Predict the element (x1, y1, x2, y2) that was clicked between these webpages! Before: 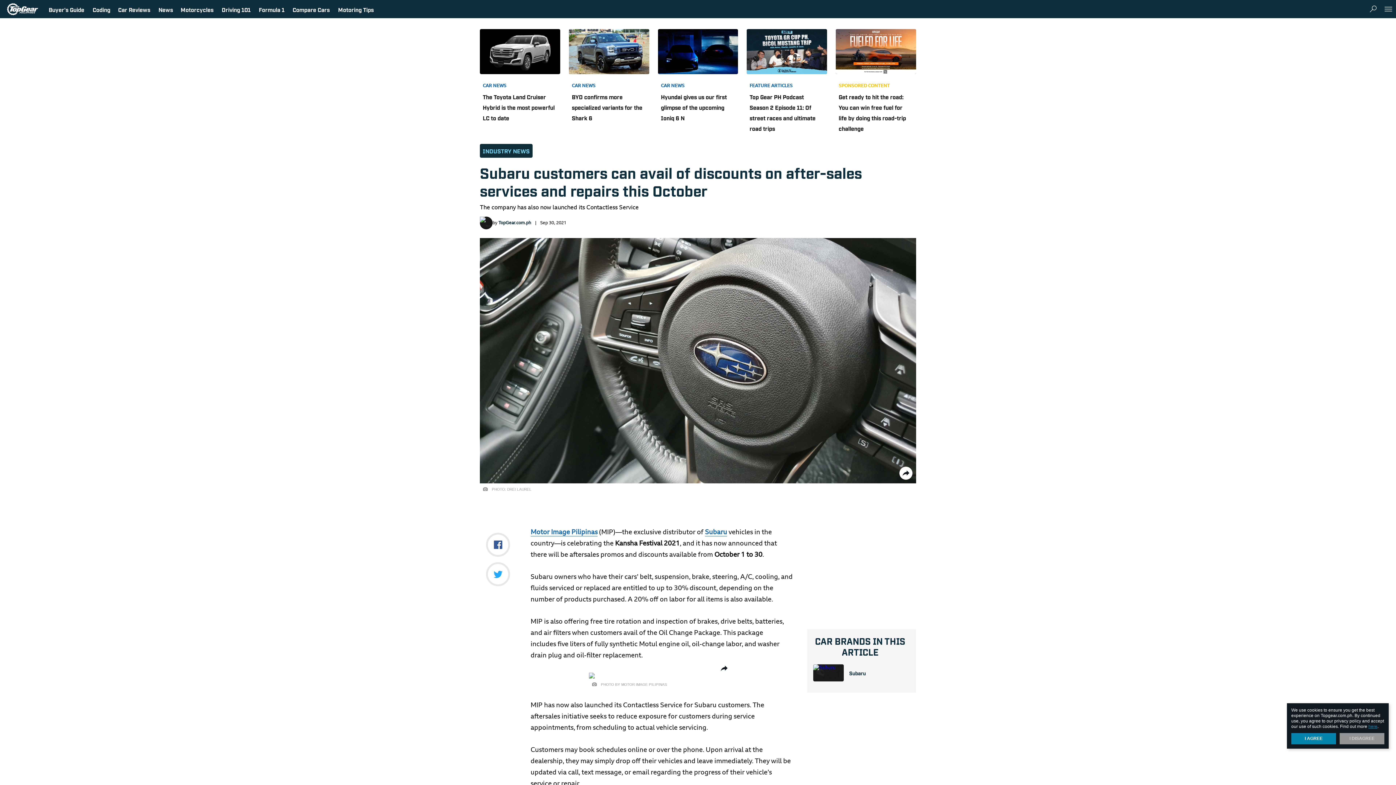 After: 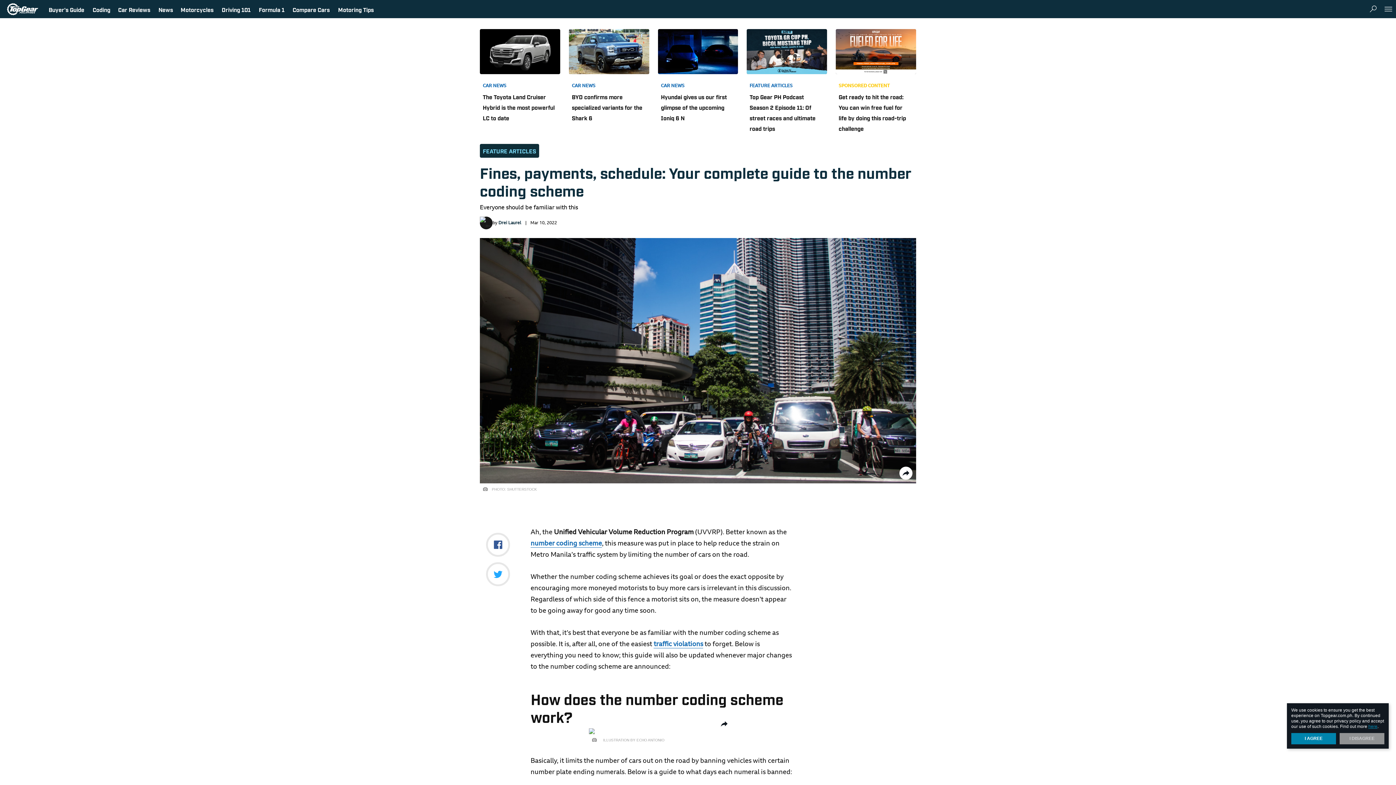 Action: label: Coding bbox: (92, 5, 110, 13)